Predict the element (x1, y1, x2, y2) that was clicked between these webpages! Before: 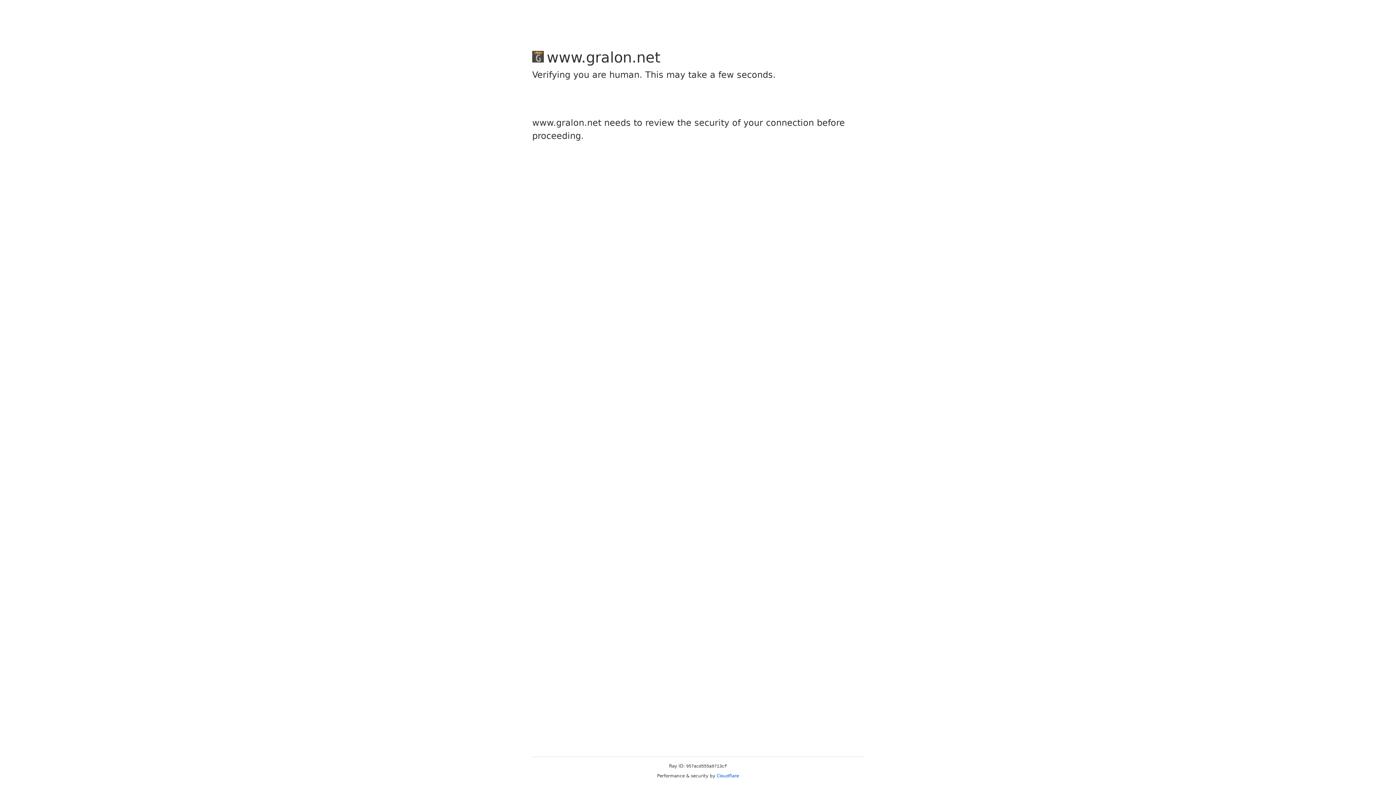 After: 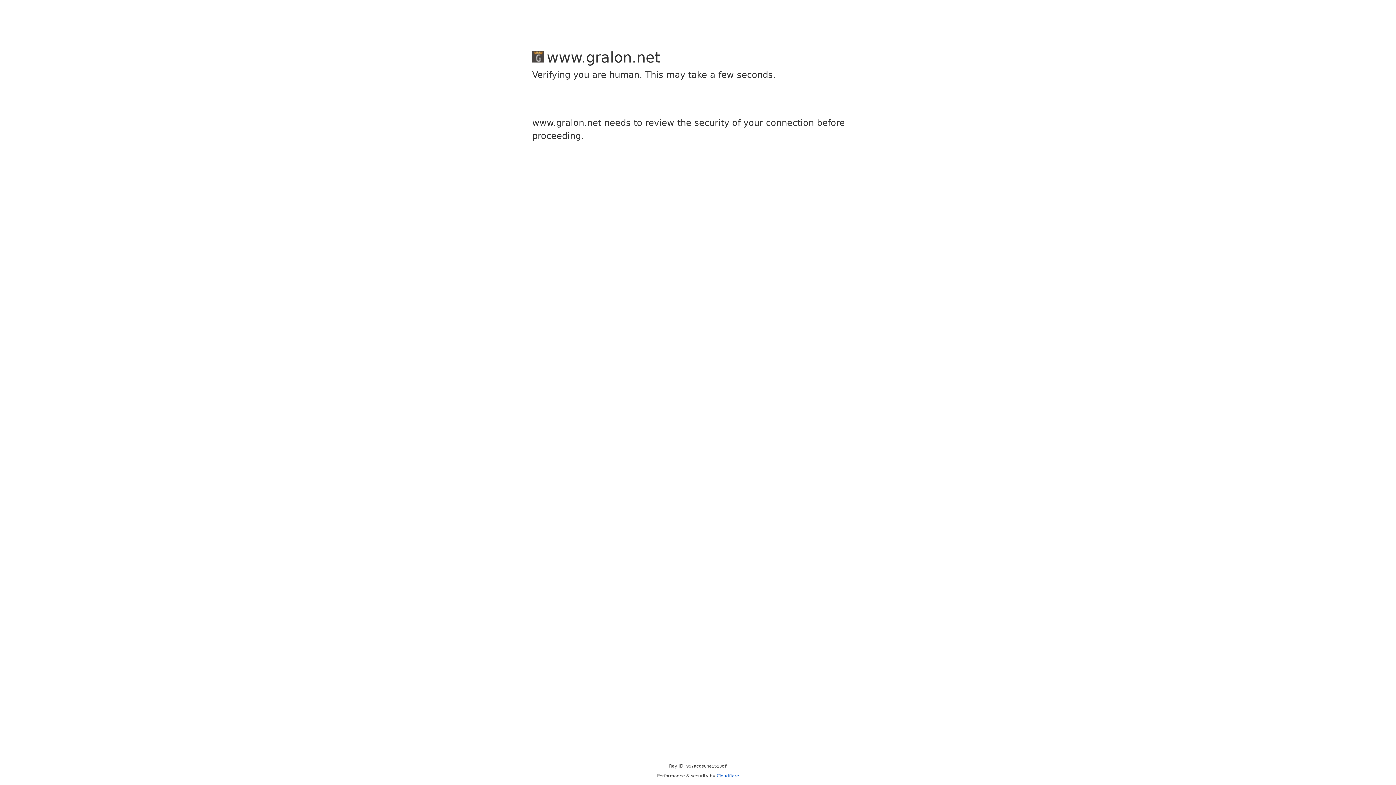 Action: label: Cloudflare bbox: (716, 773, 739, 778)